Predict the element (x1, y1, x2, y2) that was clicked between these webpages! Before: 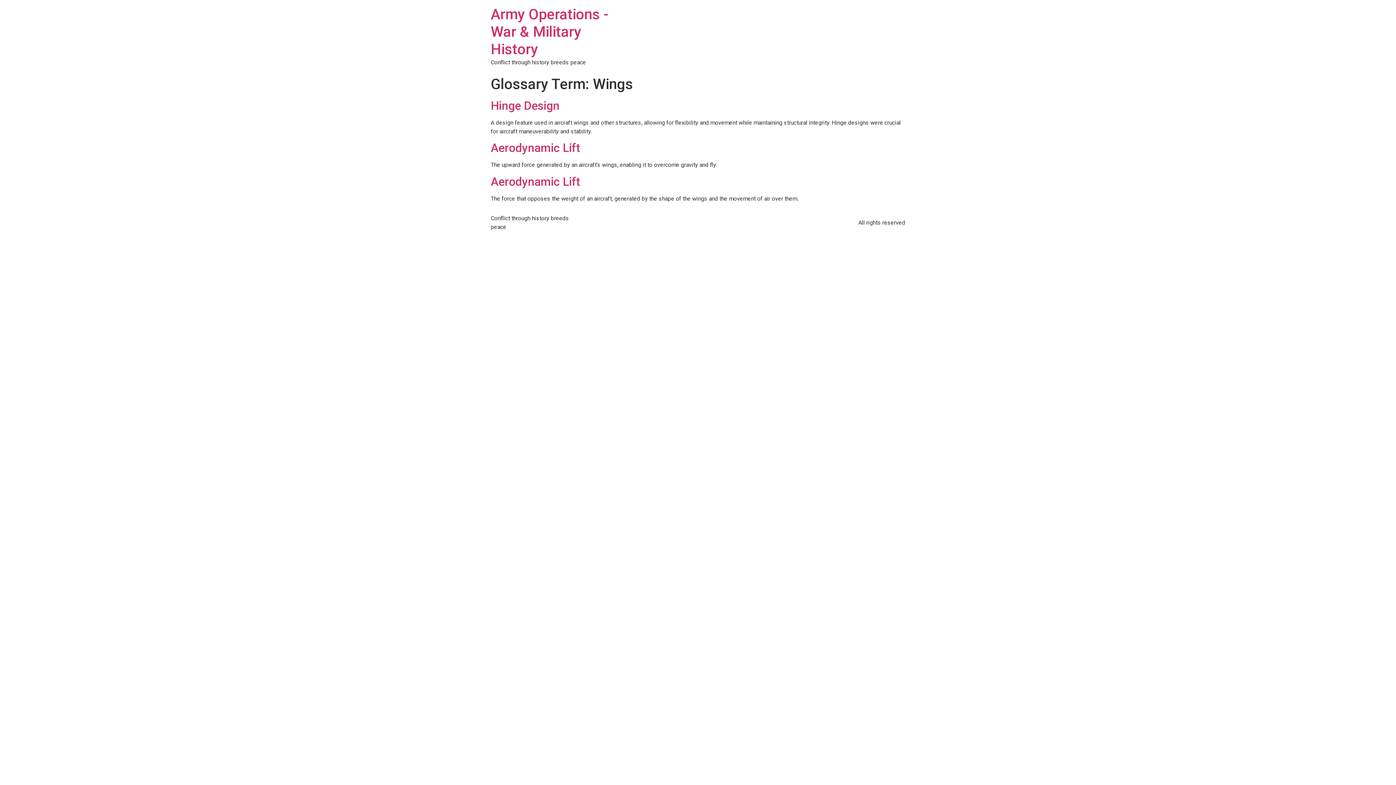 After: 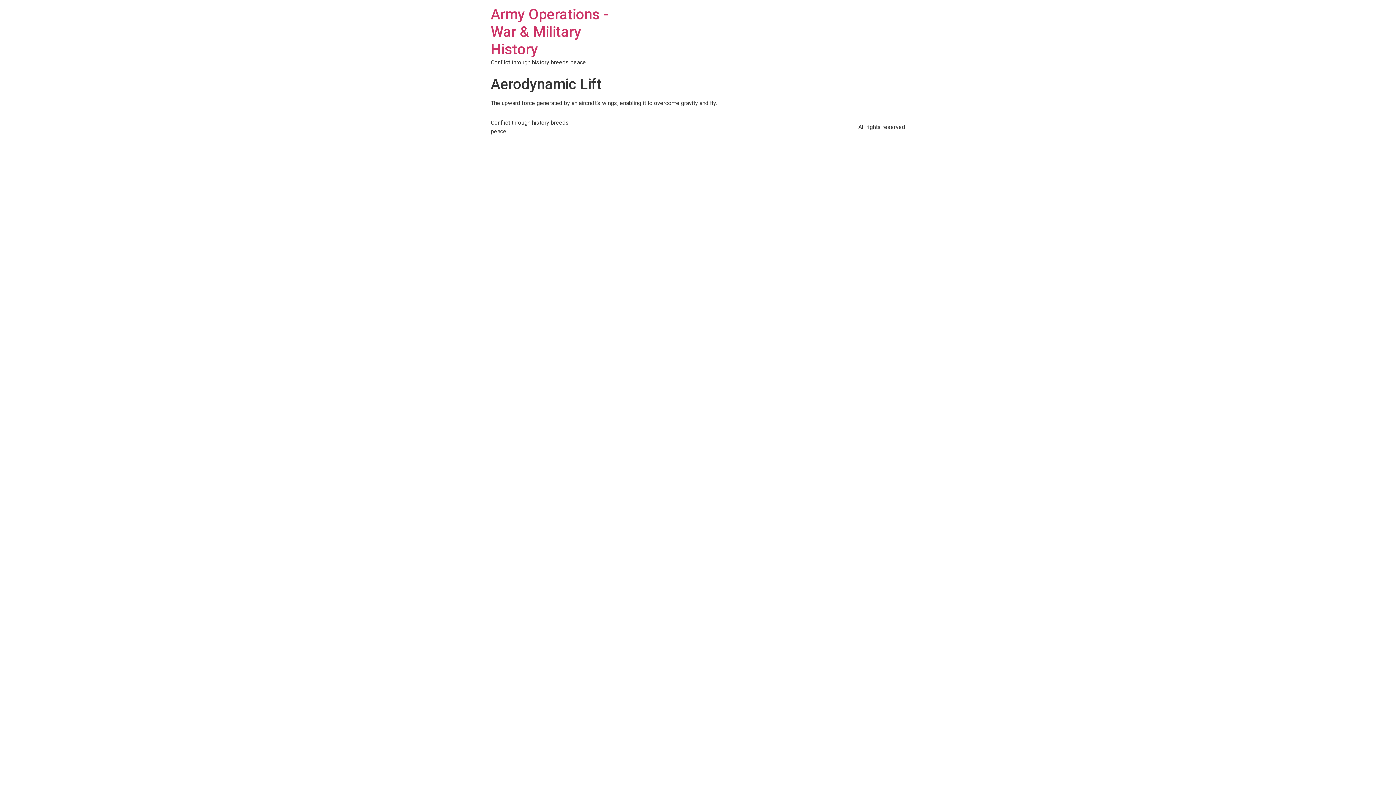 Action: label: Aerodynamic Lift bbox: (490, 141, 580, 155)